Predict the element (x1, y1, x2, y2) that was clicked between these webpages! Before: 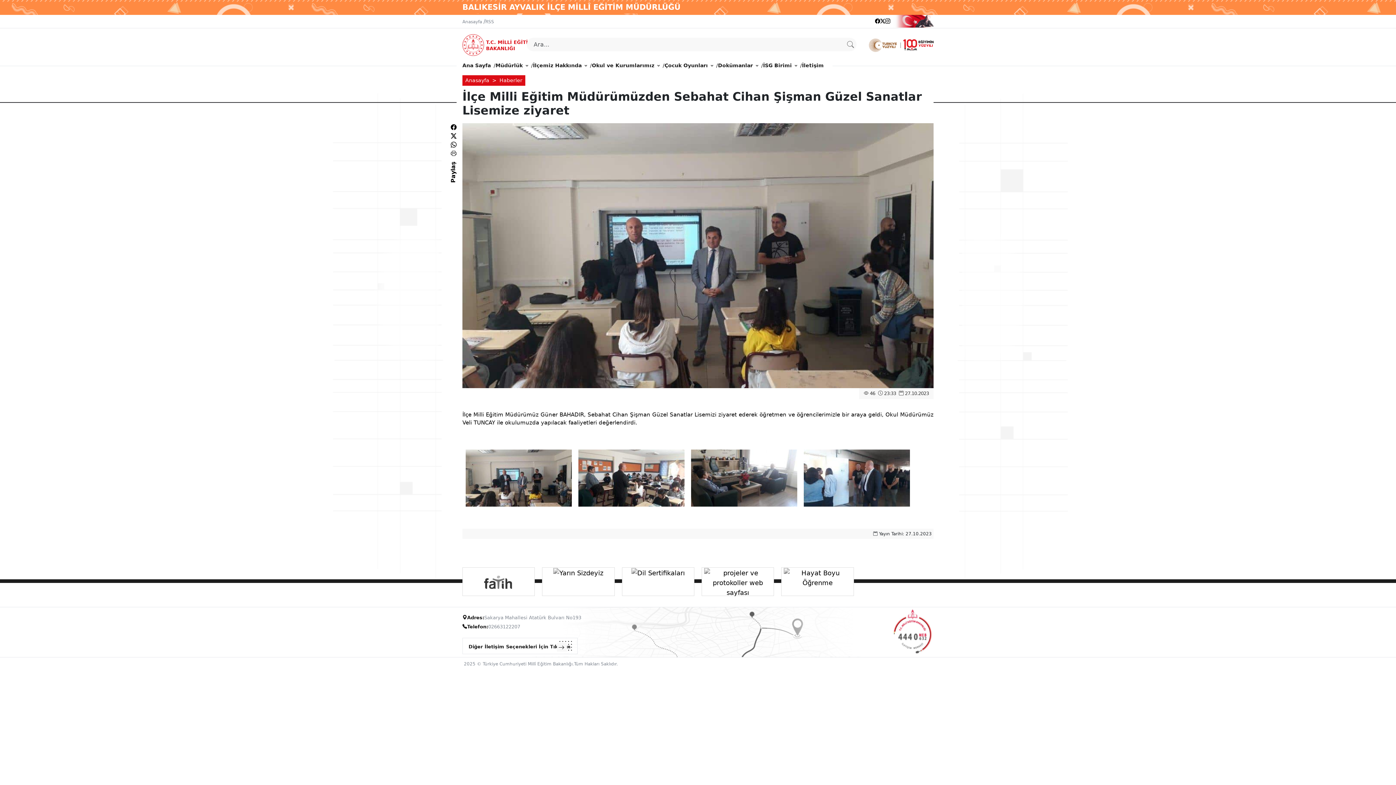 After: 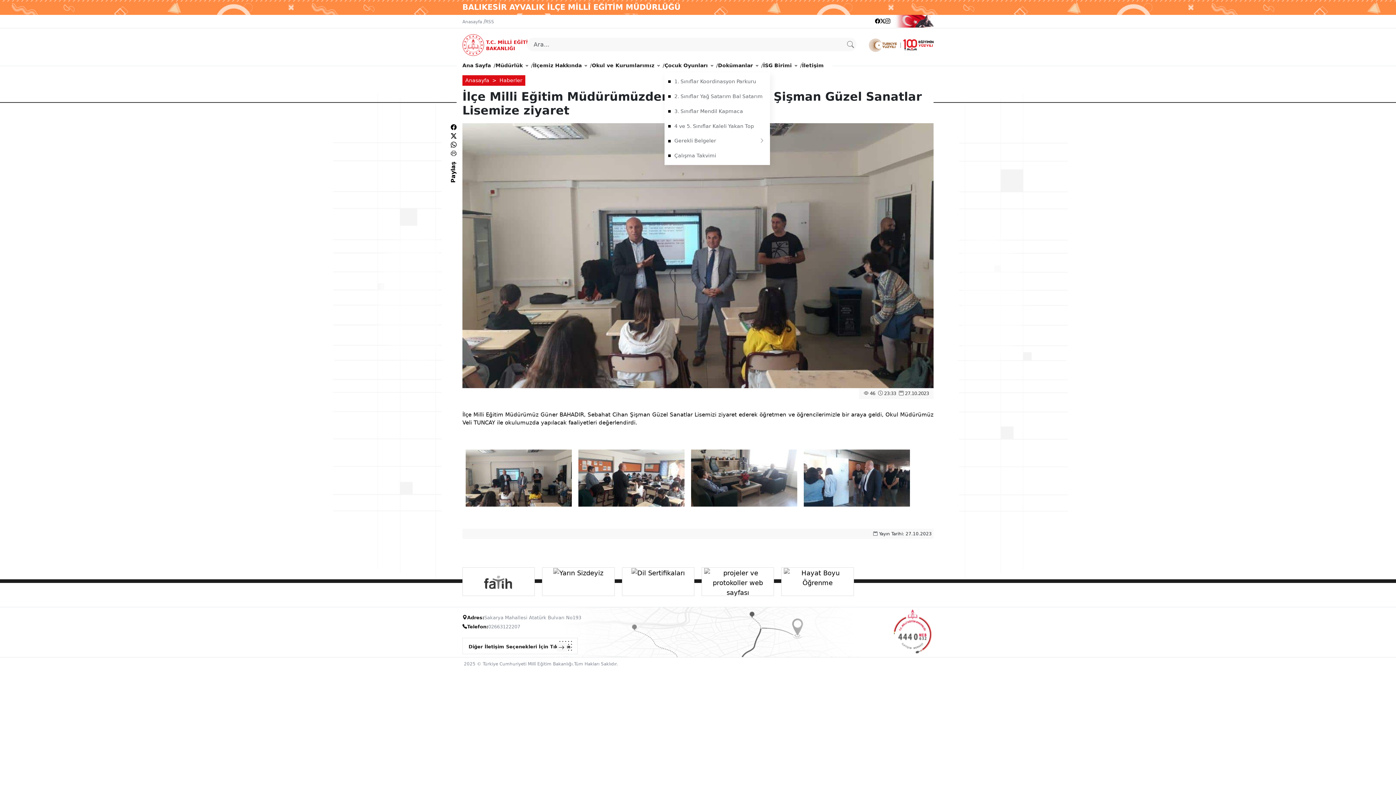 Action: bbox: (664, 58, 713, 72) label: Çocuk Oyunları